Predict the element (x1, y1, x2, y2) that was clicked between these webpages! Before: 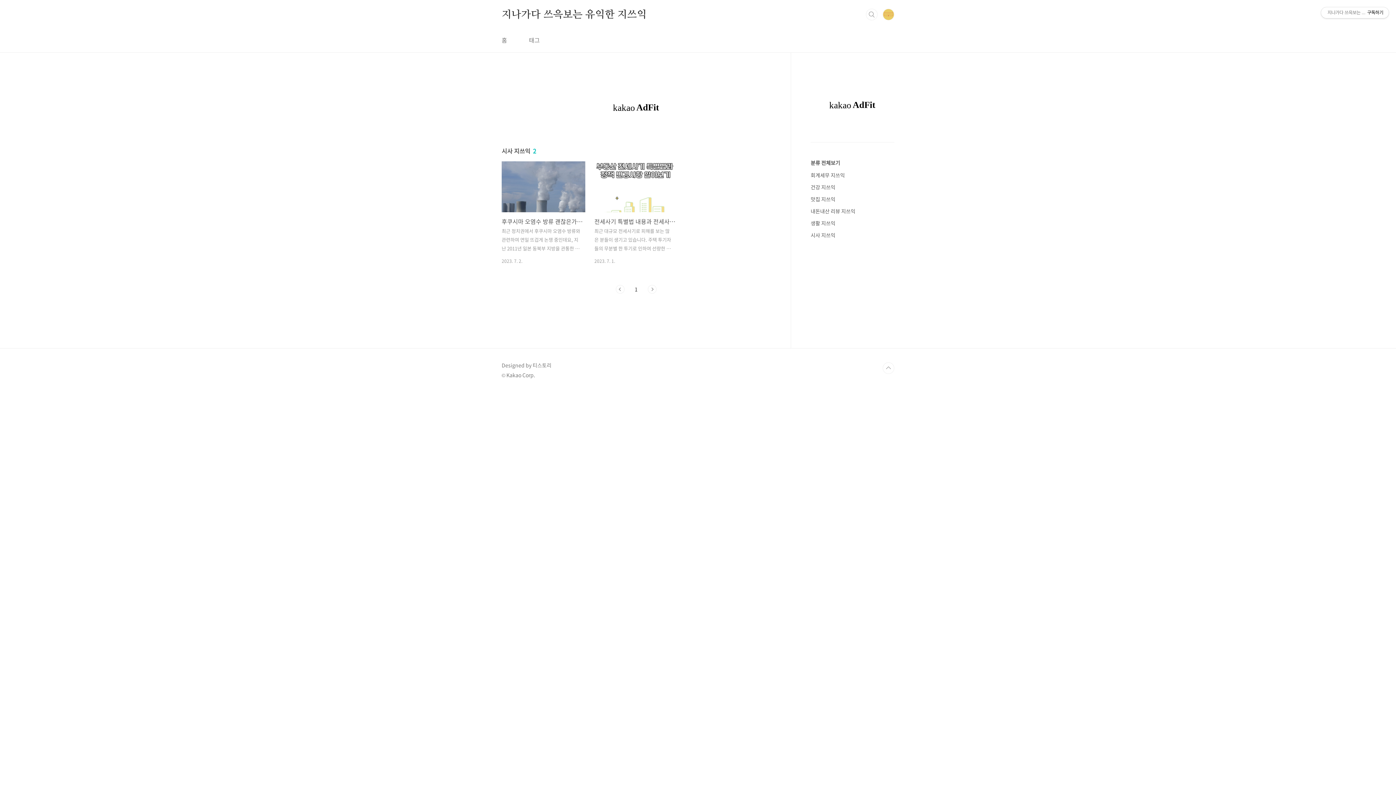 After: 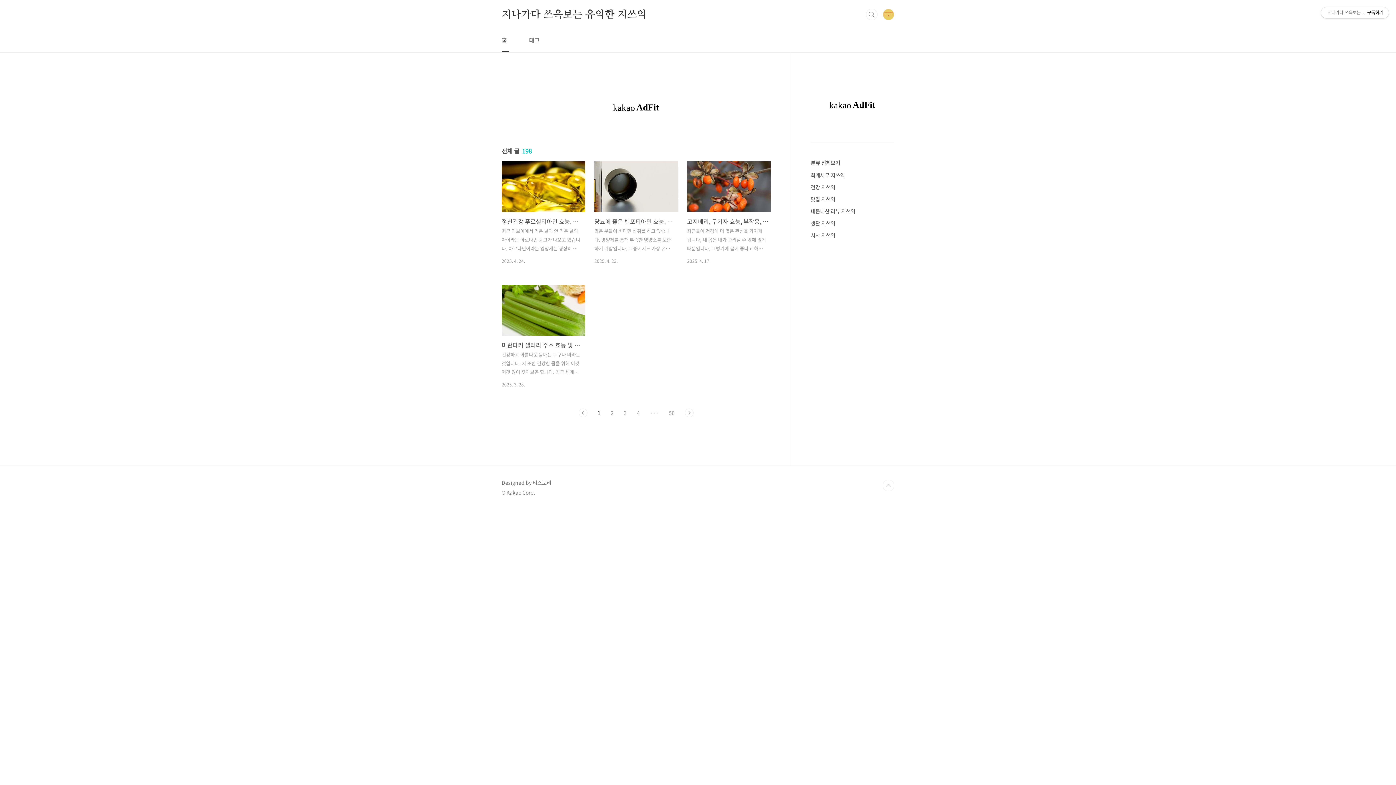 Action: bbox: (501, 8, 646, 20) label: 지나가다 쓰윽보는 유익한 지쓰익